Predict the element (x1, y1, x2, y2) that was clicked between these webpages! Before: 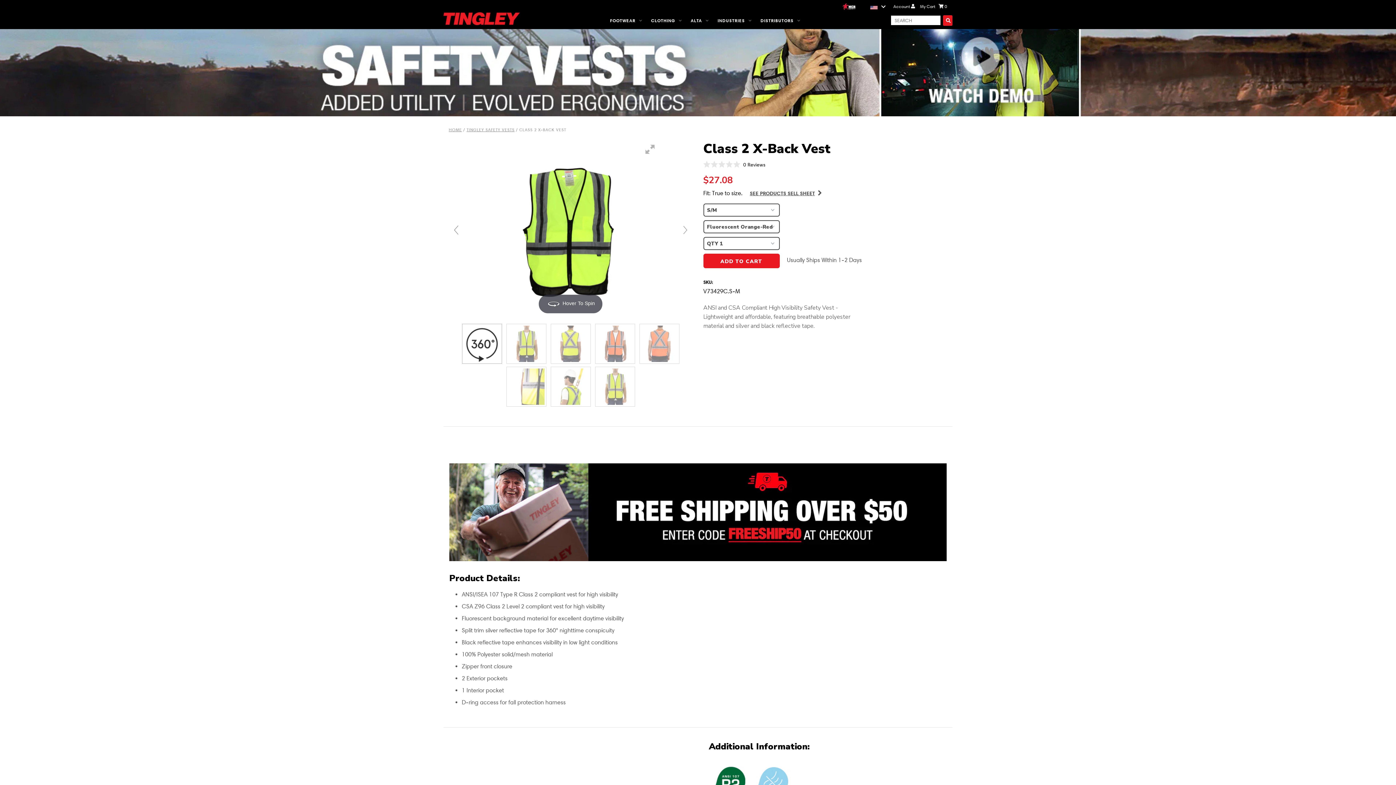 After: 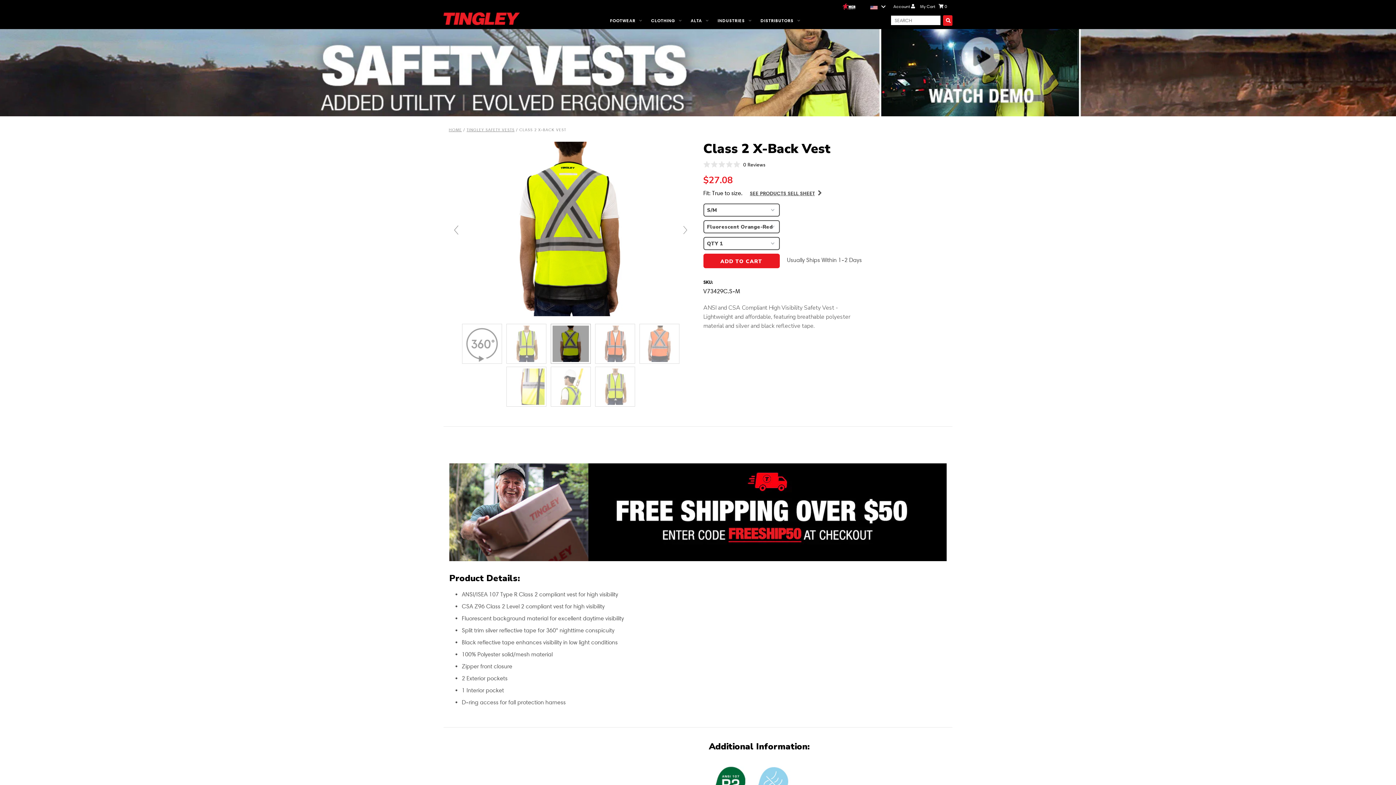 Action: bbox: (550, 323, 590, 363)